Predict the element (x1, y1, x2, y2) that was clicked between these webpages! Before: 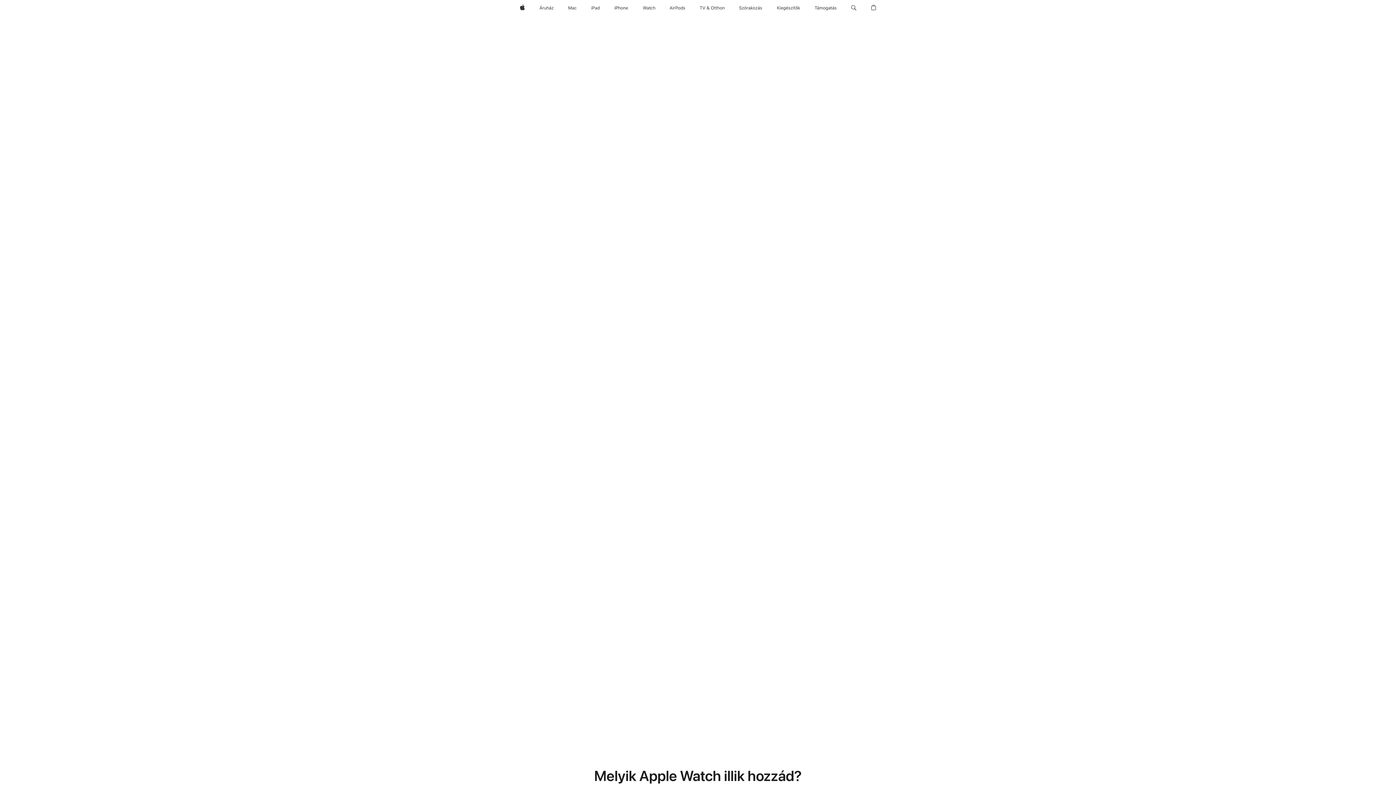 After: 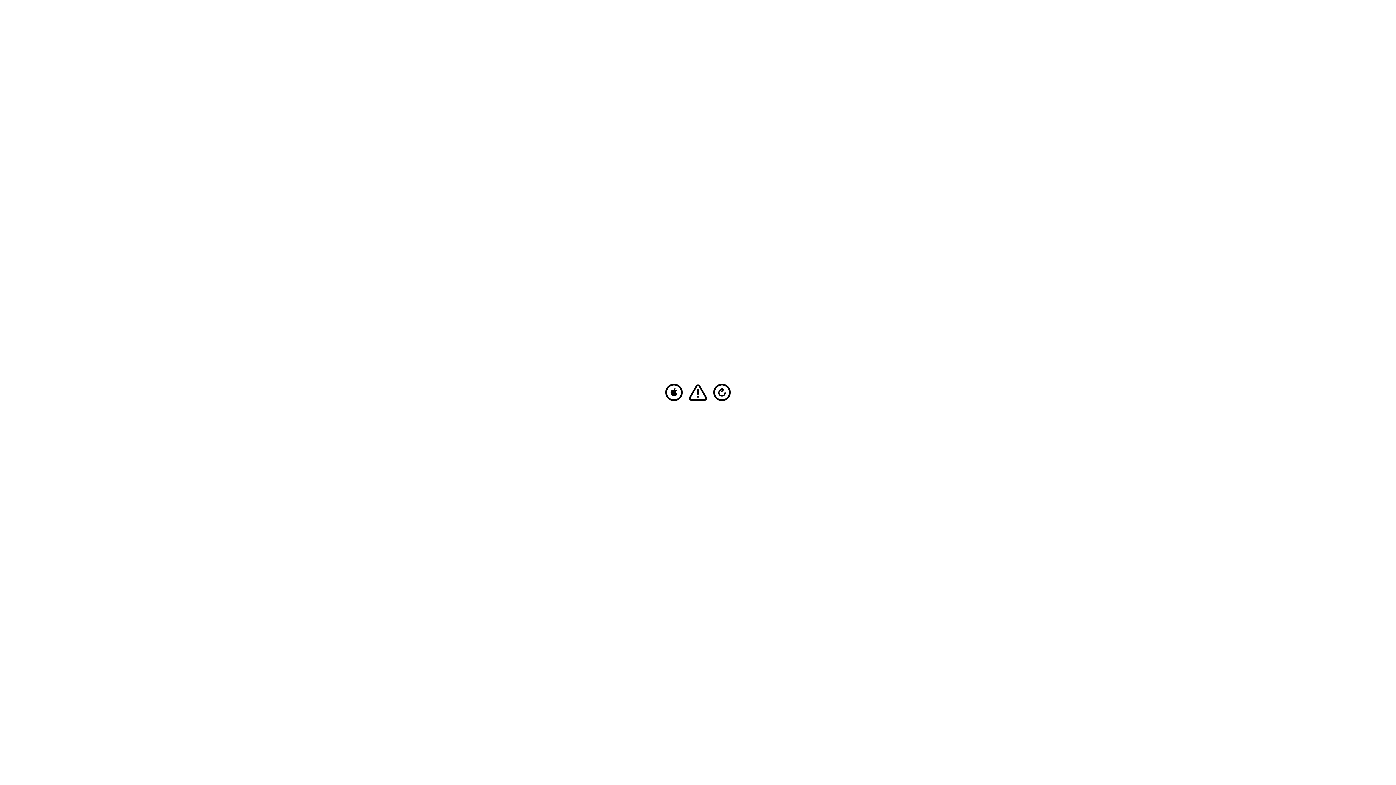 Action: label: iPad bbox: (588, 0, 602, 16)